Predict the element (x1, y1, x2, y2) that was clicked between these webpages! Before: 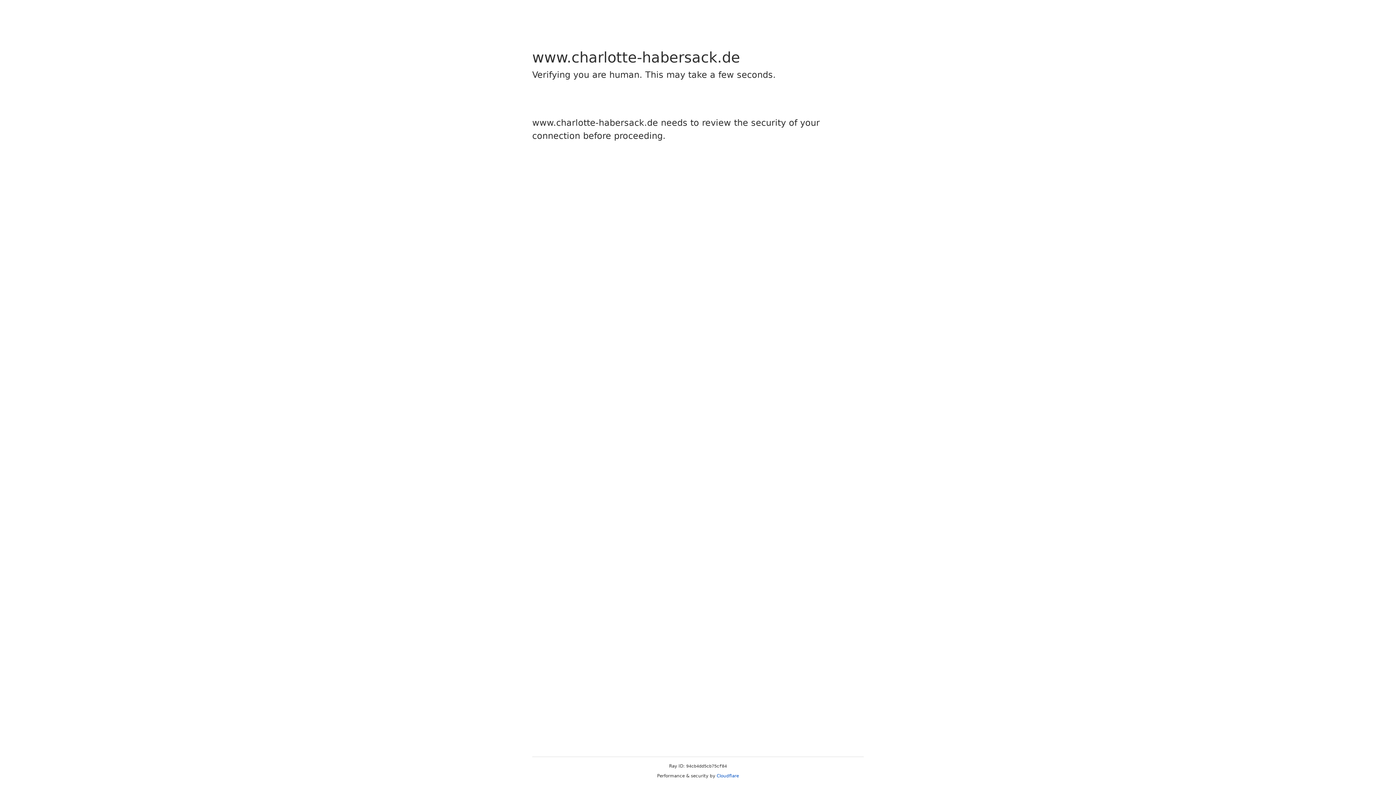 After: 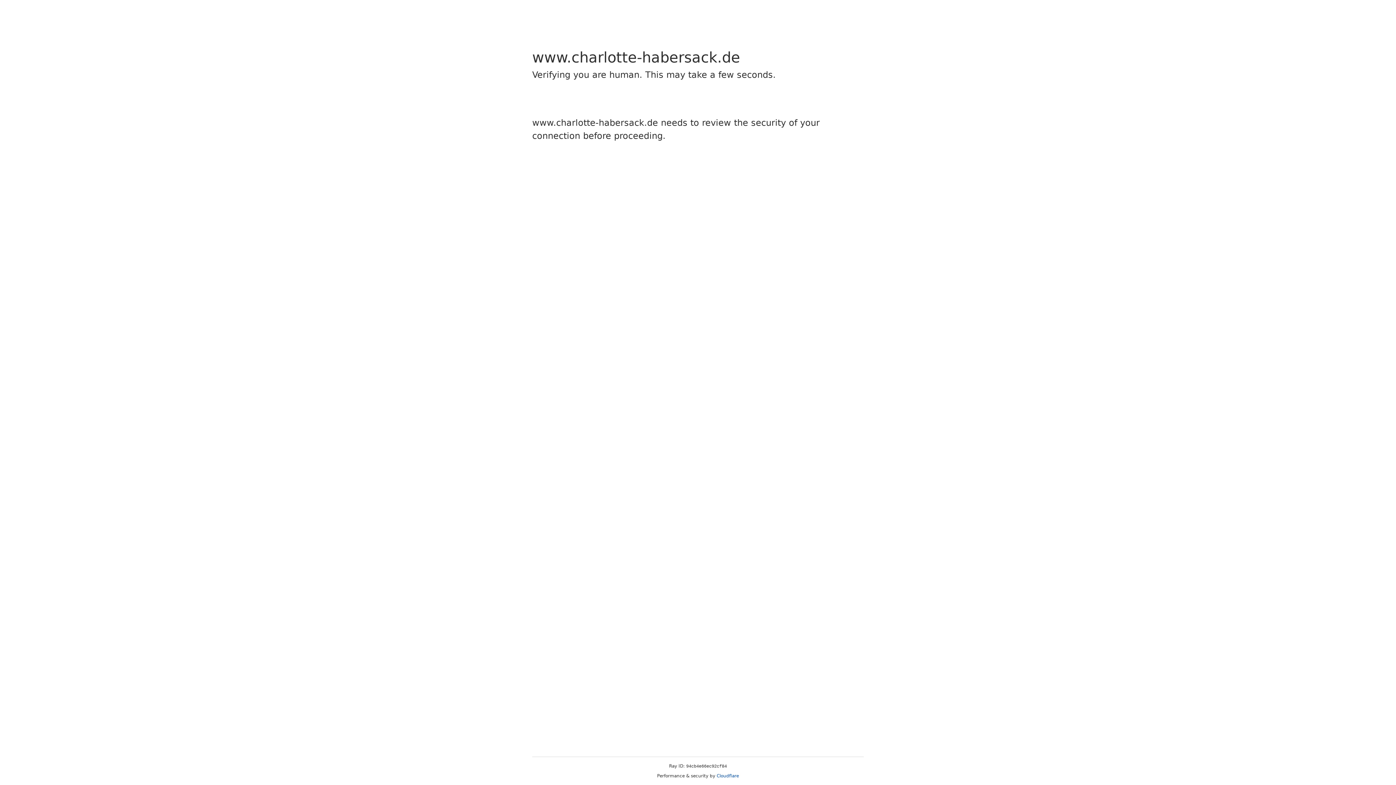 Action: bbox: (716, 773, 739, 778) label: Cloudflare